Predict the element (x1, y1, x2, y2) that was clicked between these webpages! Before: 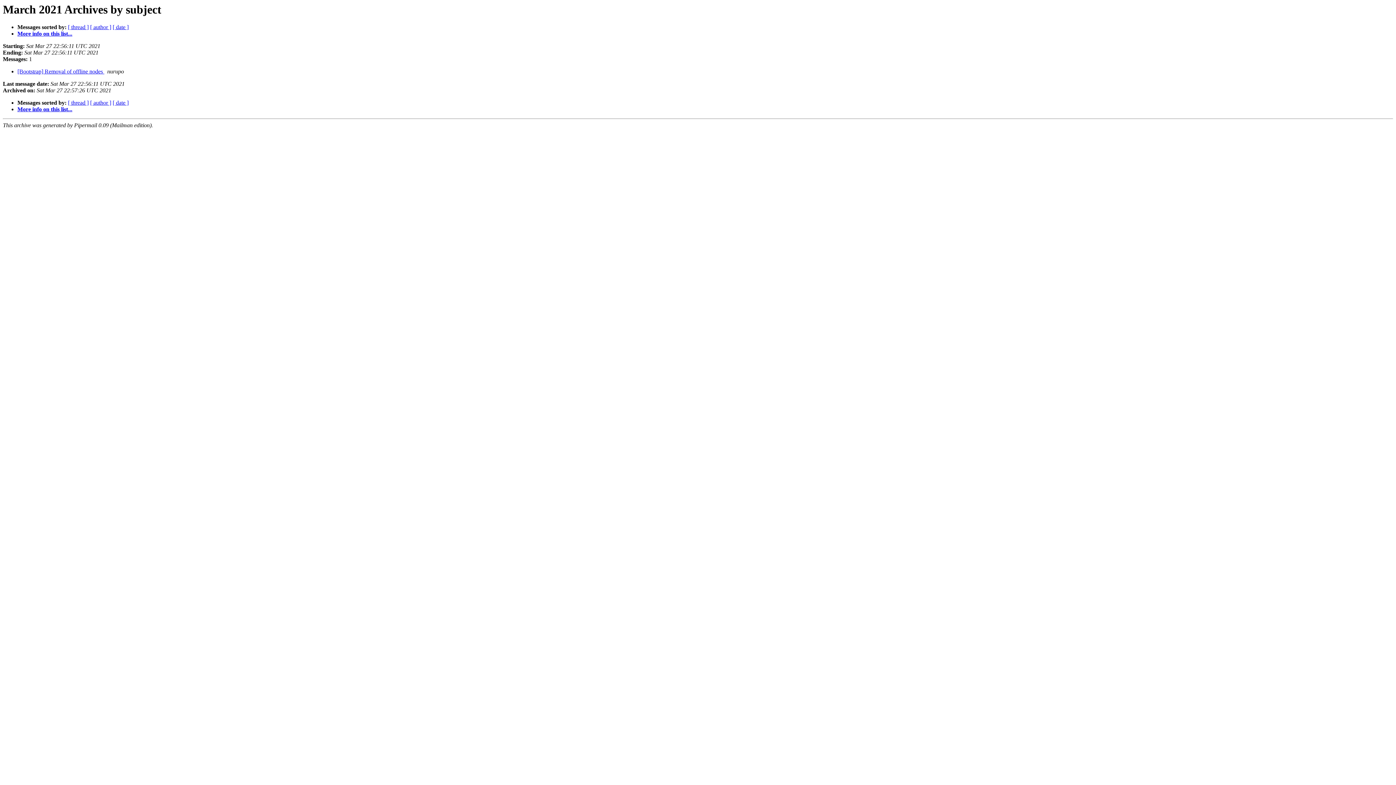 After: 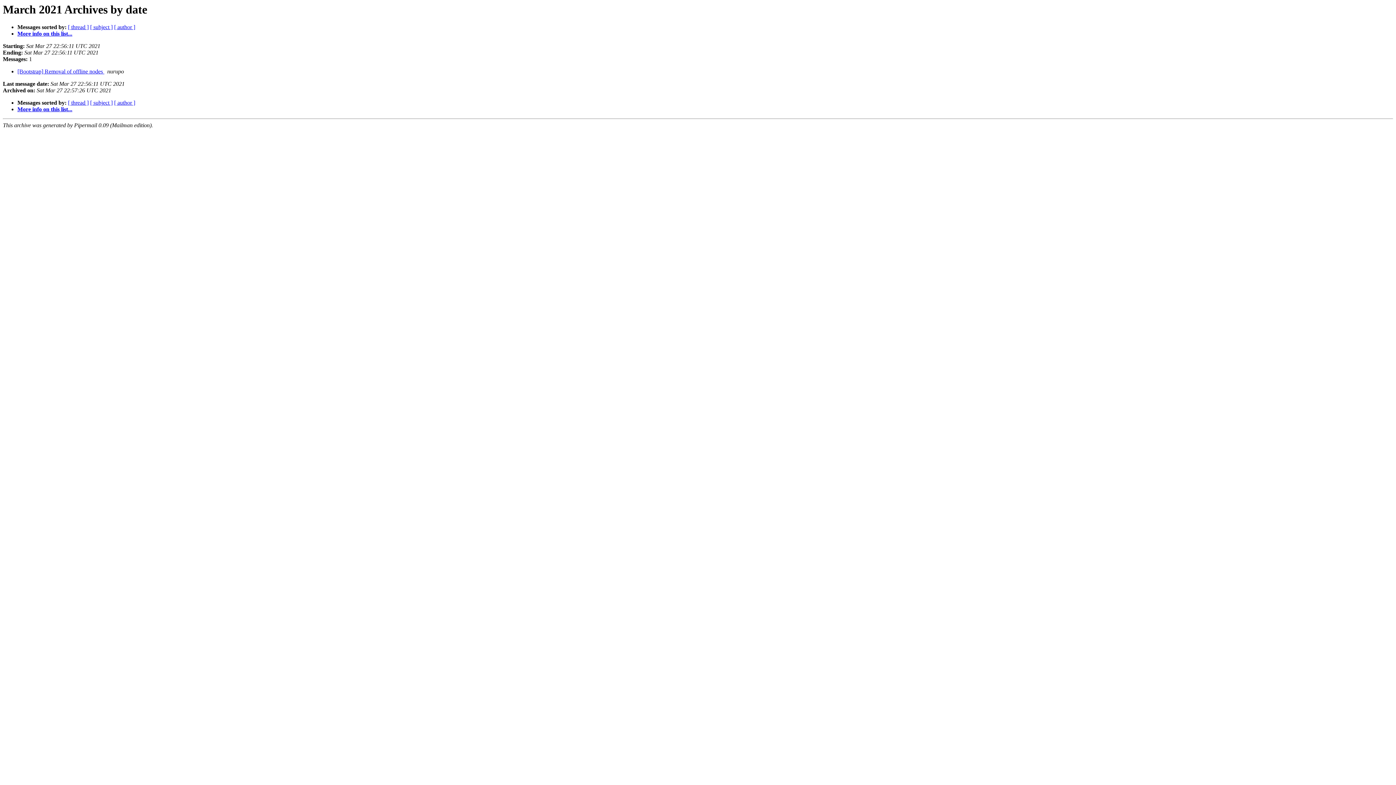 Action: label: [ date ] bbox: (112, 24, 128, 30)